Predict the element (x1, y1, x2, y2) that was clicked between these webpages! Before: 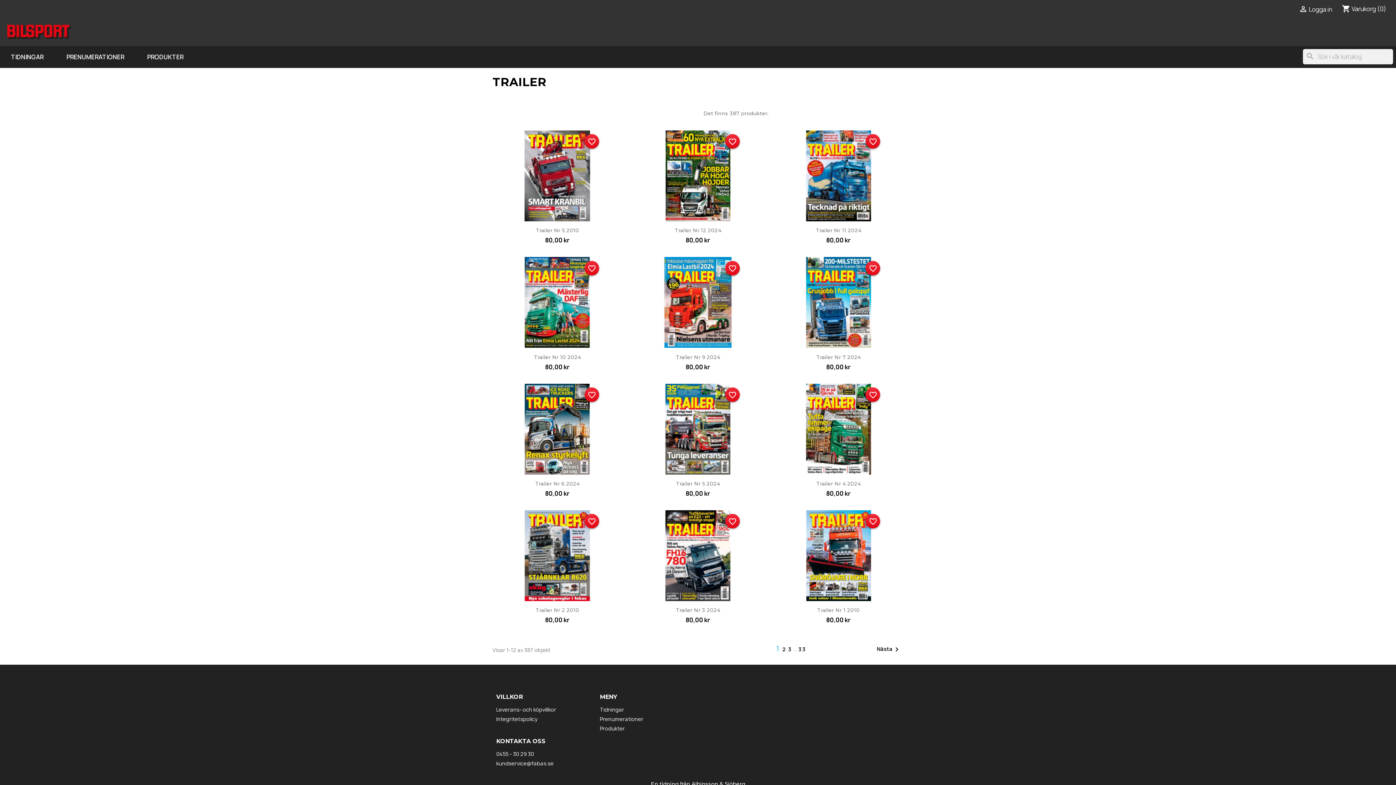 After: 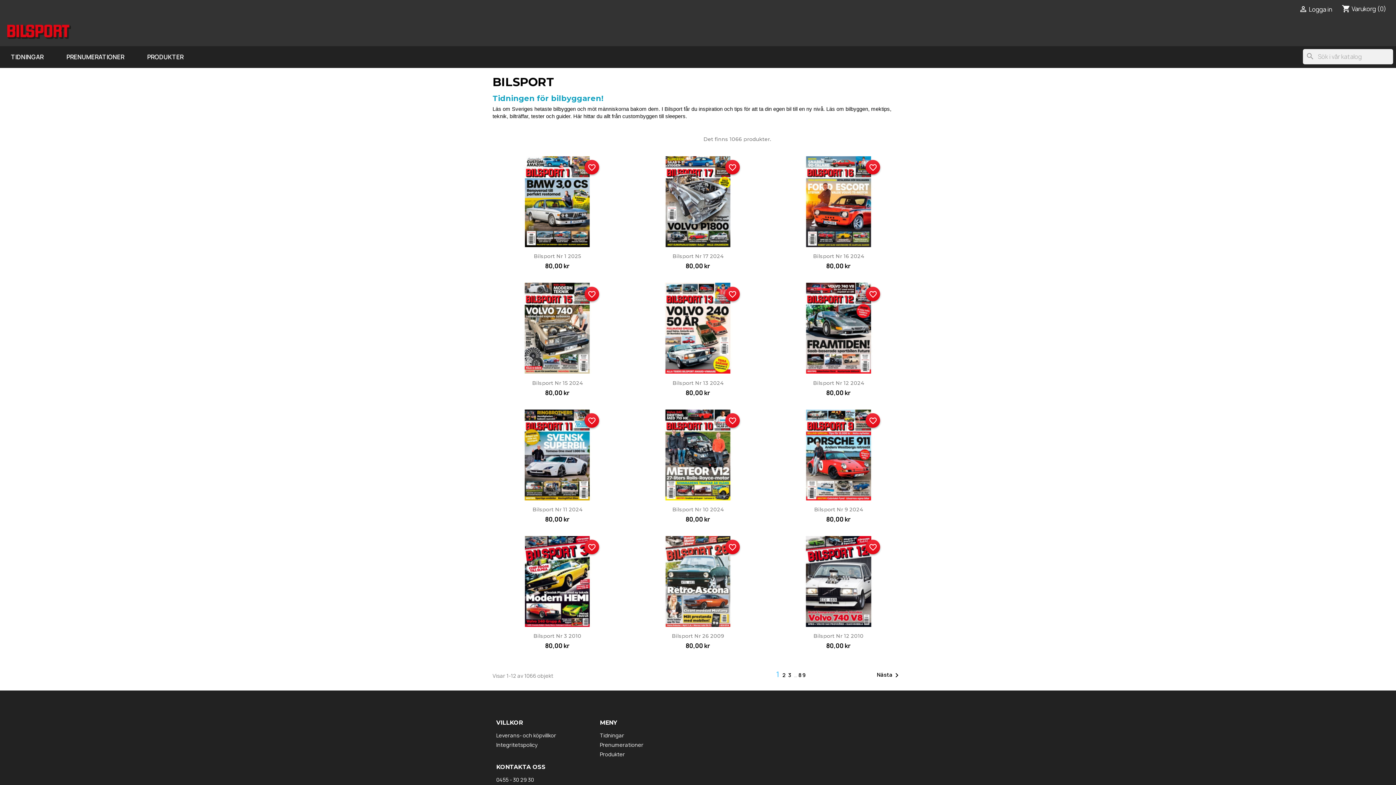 Action: label: TIDNINGAR bbox: (0, 46, 54, 68)